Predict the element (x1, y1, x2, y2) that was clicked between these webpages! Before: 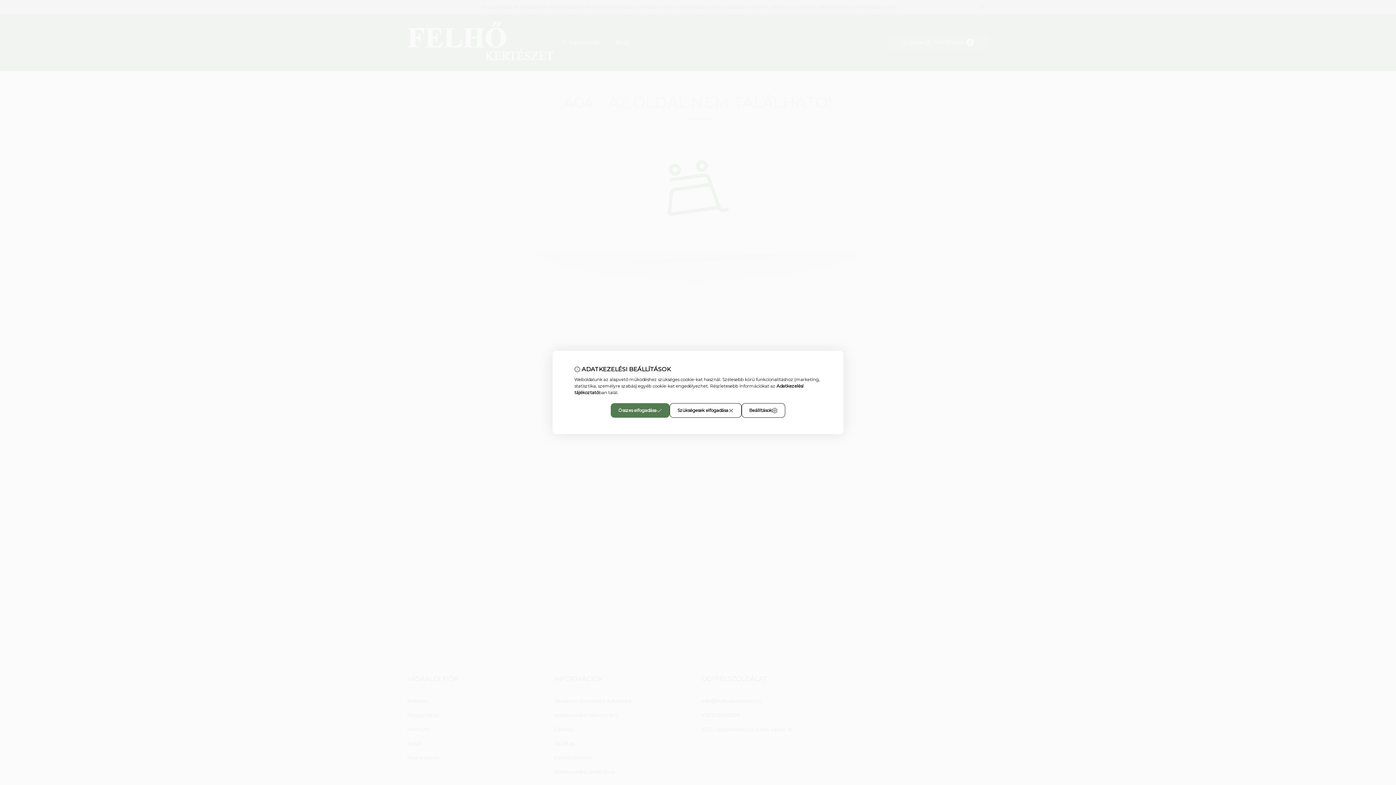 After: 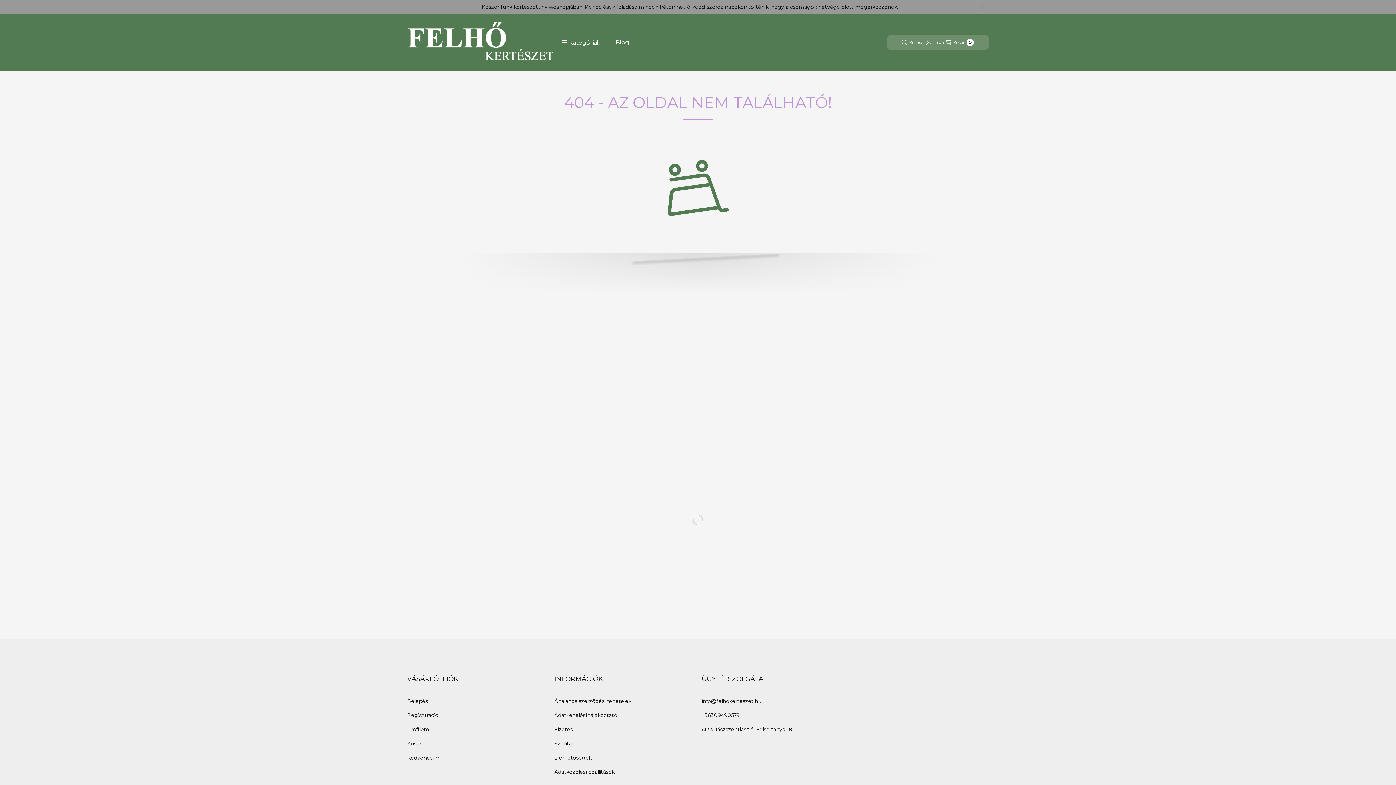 Action: label: Szükségesek elfogadása bbox: (669, 403, 741, 418)